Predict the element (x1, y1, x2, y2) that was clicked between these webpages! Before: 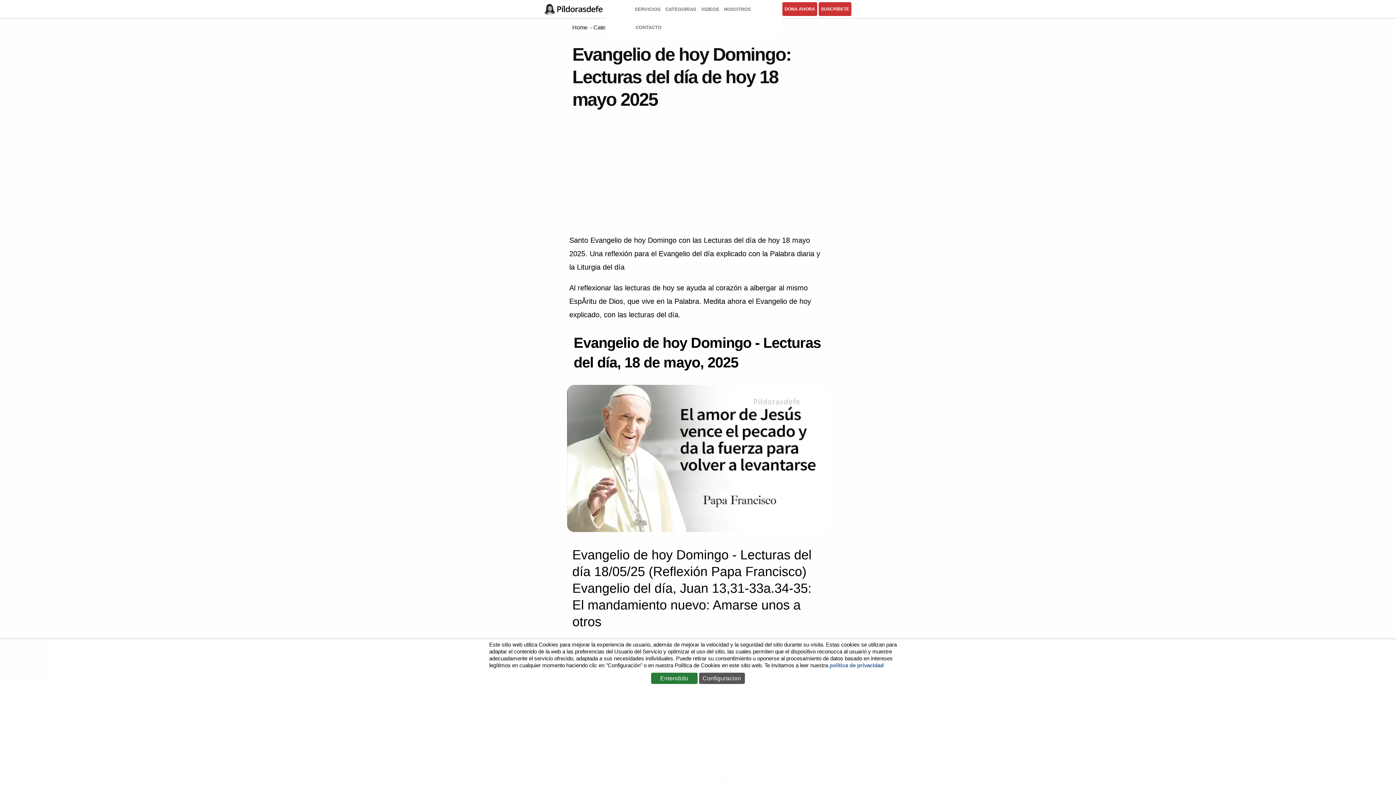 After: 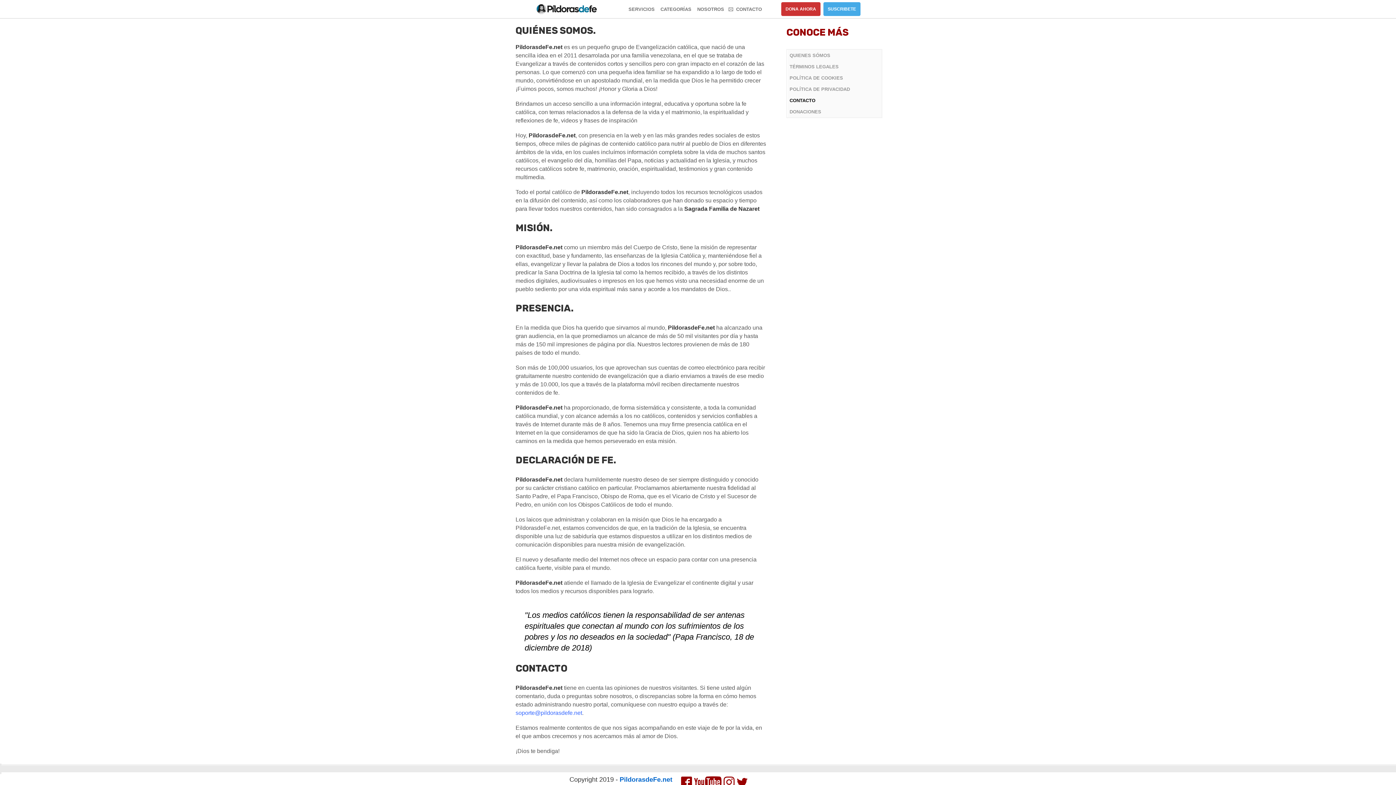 Action: bbox: (722, 5, 752, 11) label: NOSOTROS